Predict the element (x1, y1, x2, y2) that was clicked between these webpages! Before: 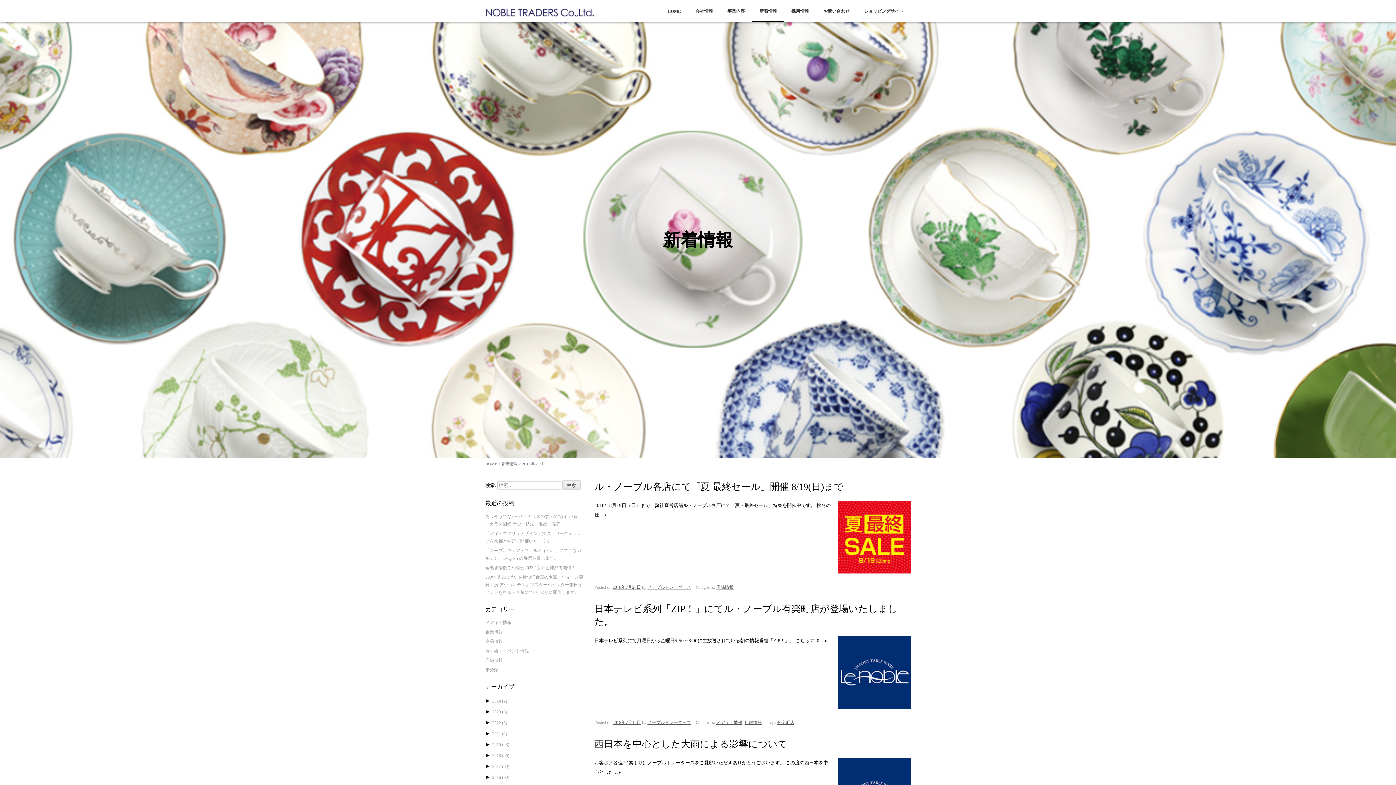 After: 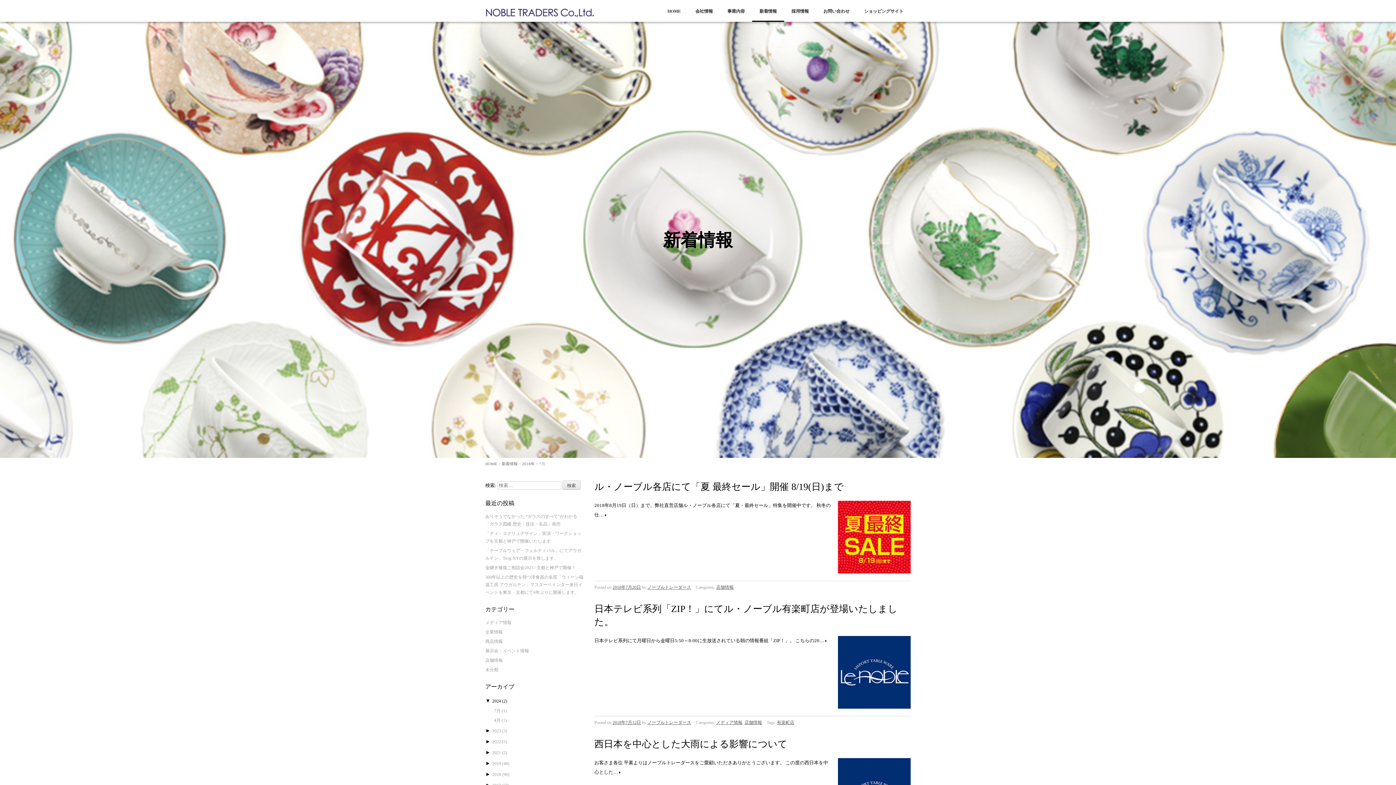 Action: label: 2024 (2) bbox: (492, 698, 507, 704)